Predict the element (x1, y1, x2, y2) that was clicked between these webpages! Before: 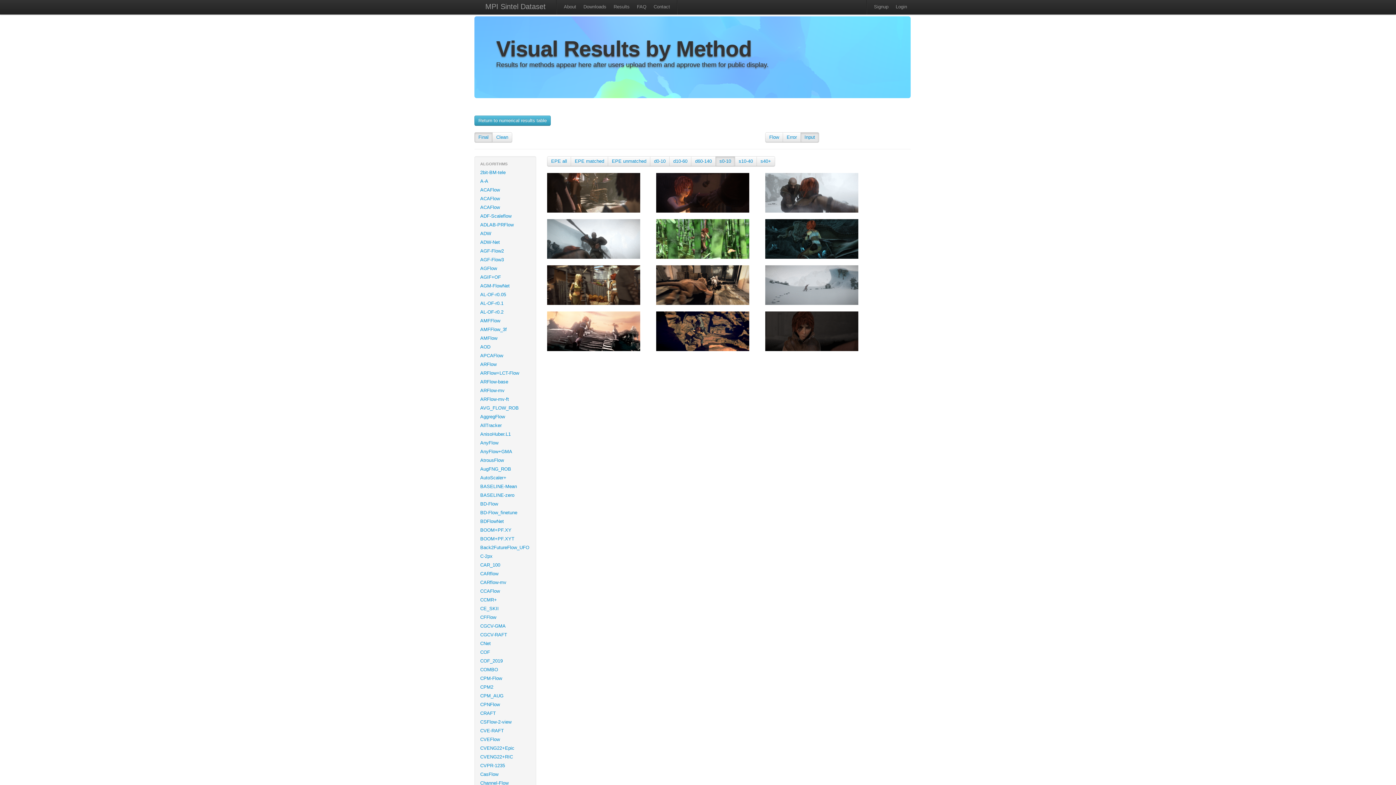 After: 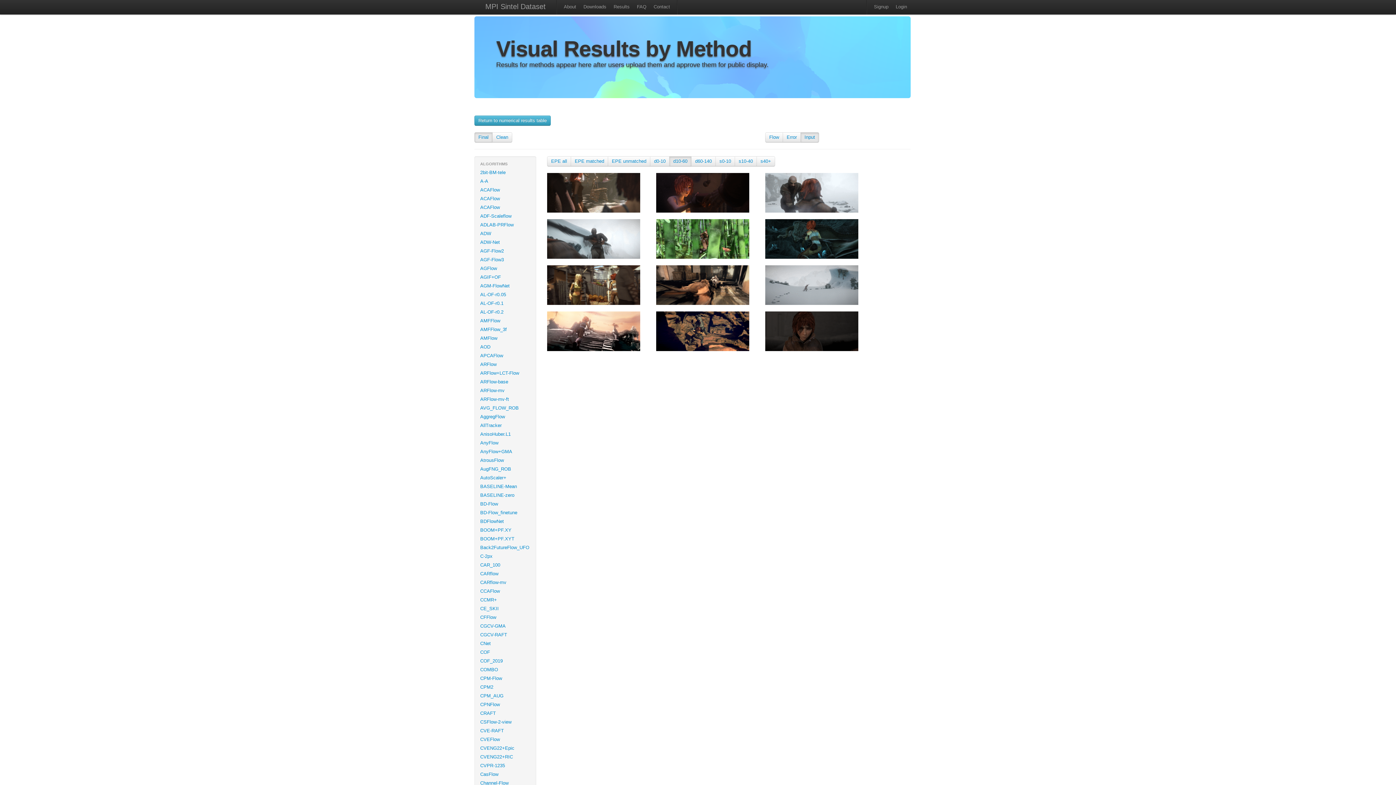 Action: bbox: (673, 158, 687, 164) label: d10-60